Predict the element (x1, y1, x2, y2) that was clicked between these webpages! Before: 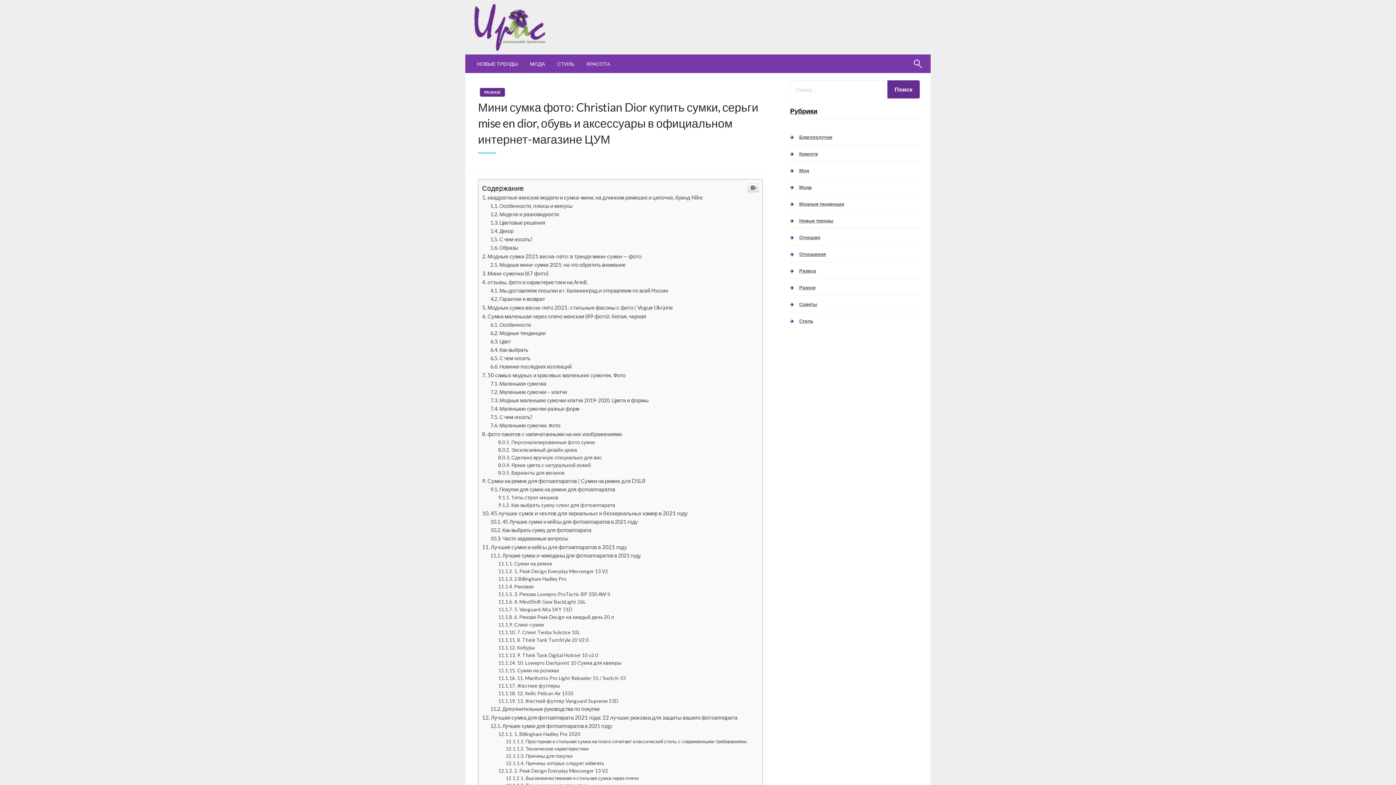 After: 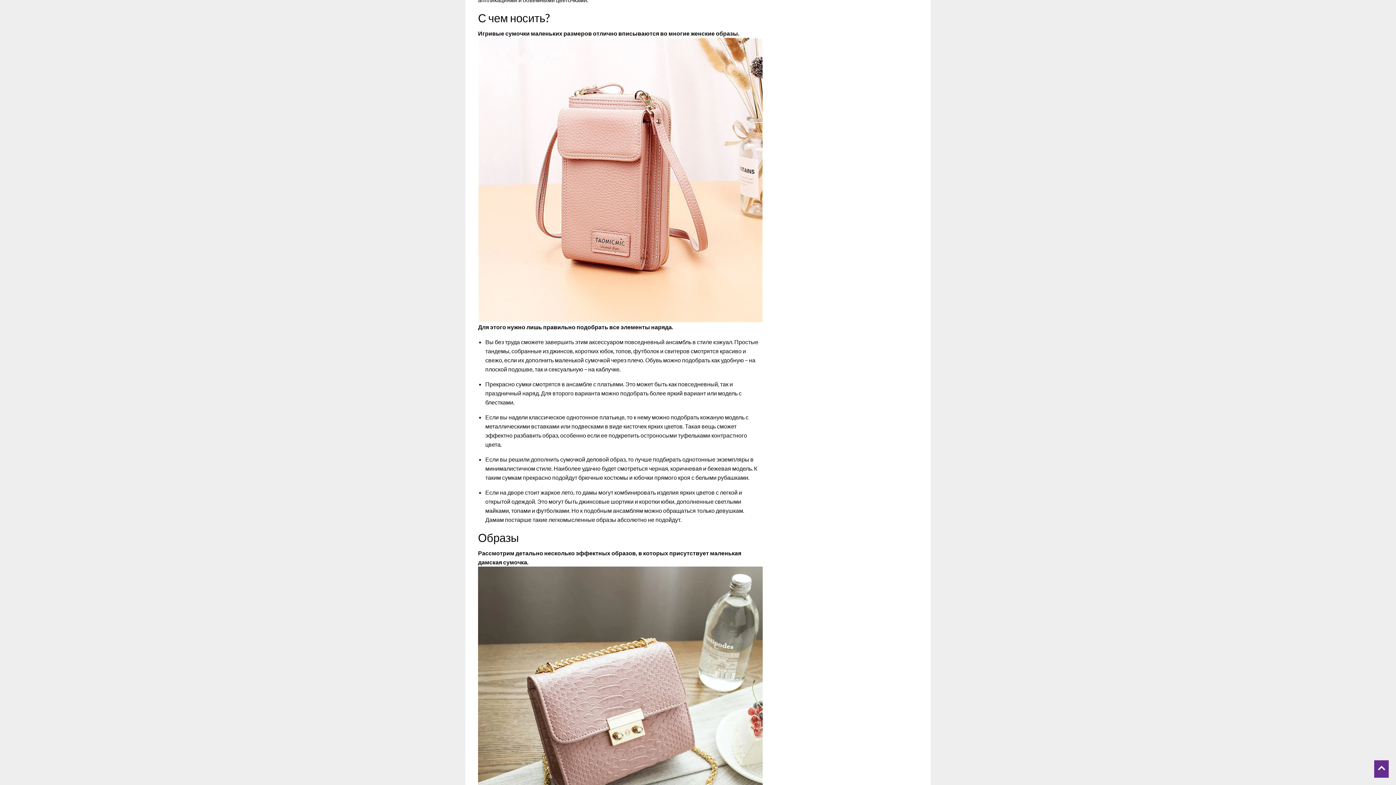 Action: bbox: (490, 635, 532, 641) label: С чем носить?